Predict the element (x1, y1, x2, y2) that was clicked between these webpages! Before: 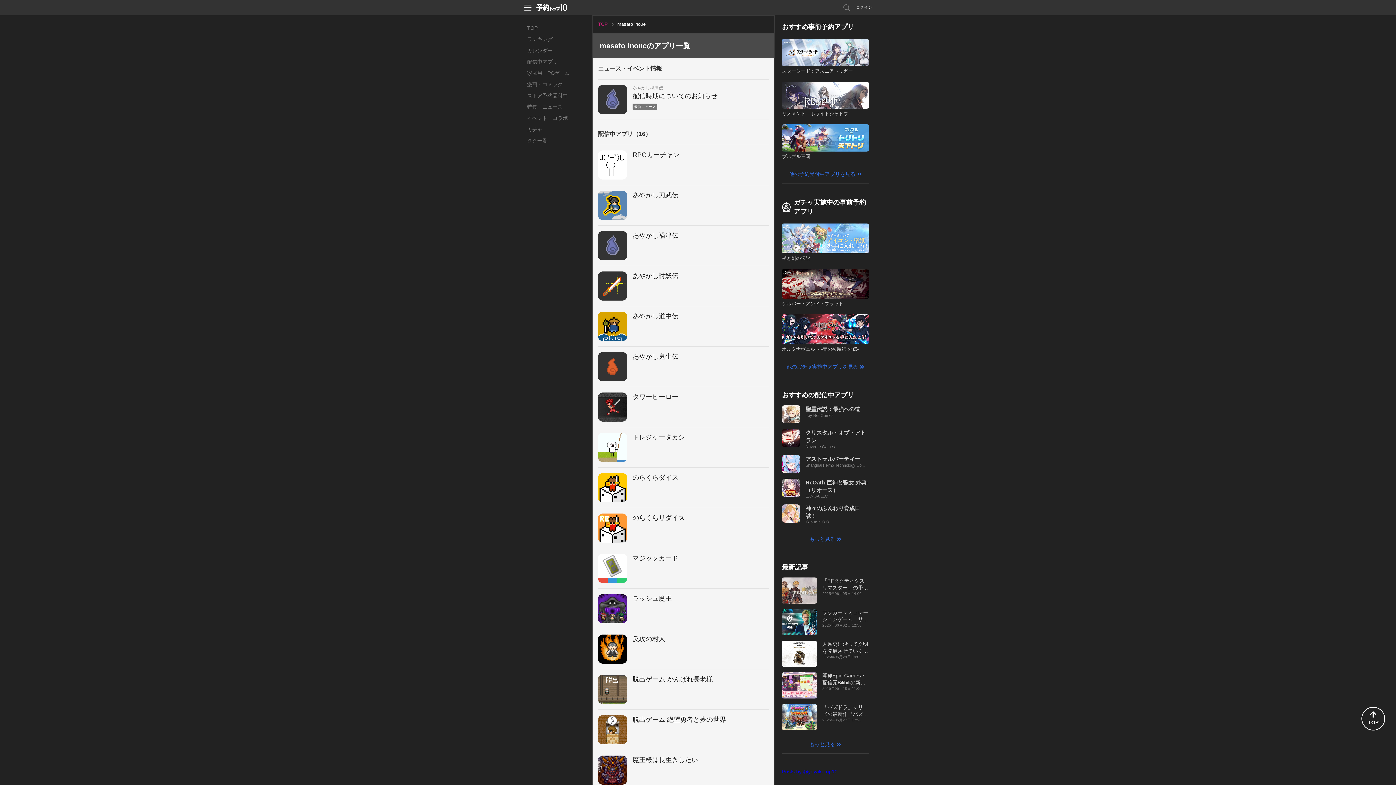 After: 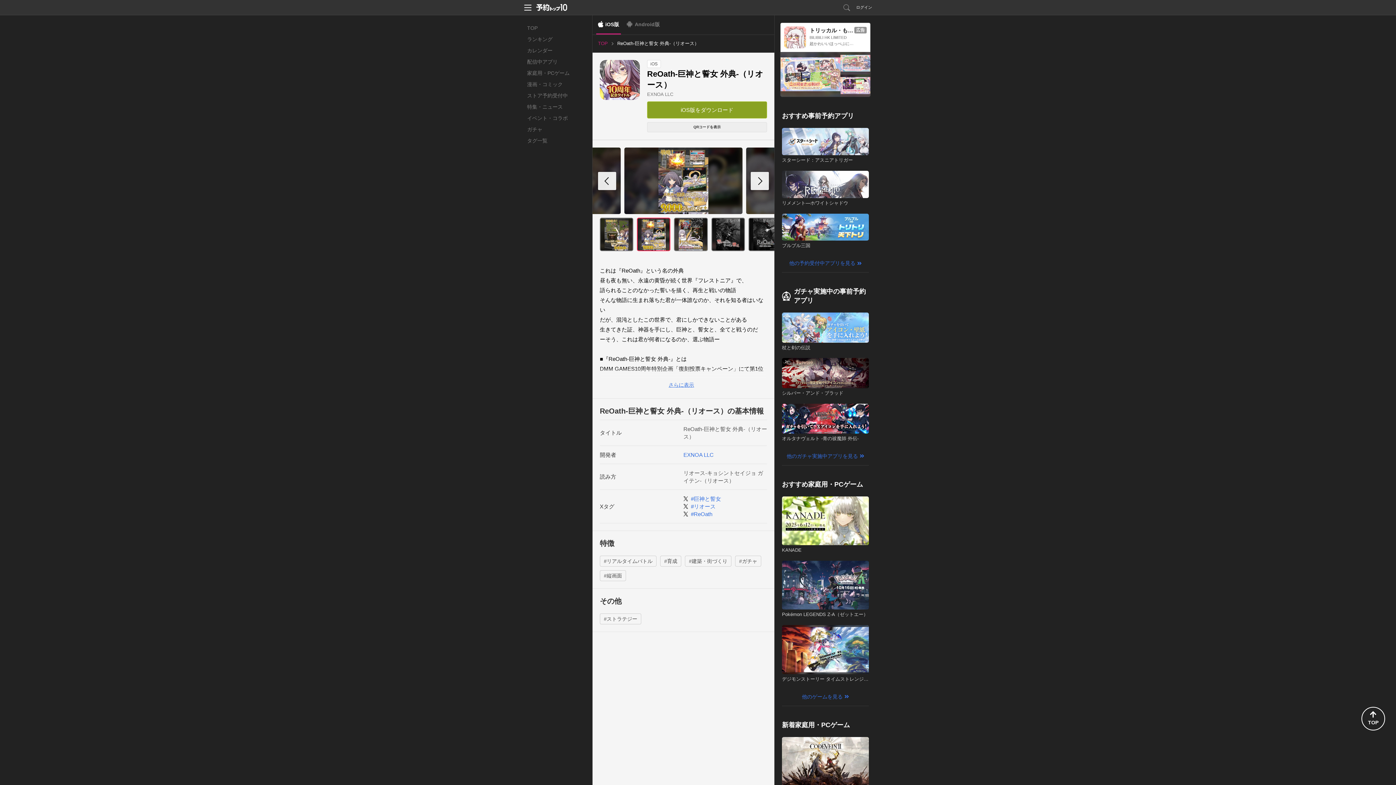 Action: bbox: (782, 478, 869, 499) label: ReOath-巨神と誓女 外典-（リオース）

EXNOA LLC